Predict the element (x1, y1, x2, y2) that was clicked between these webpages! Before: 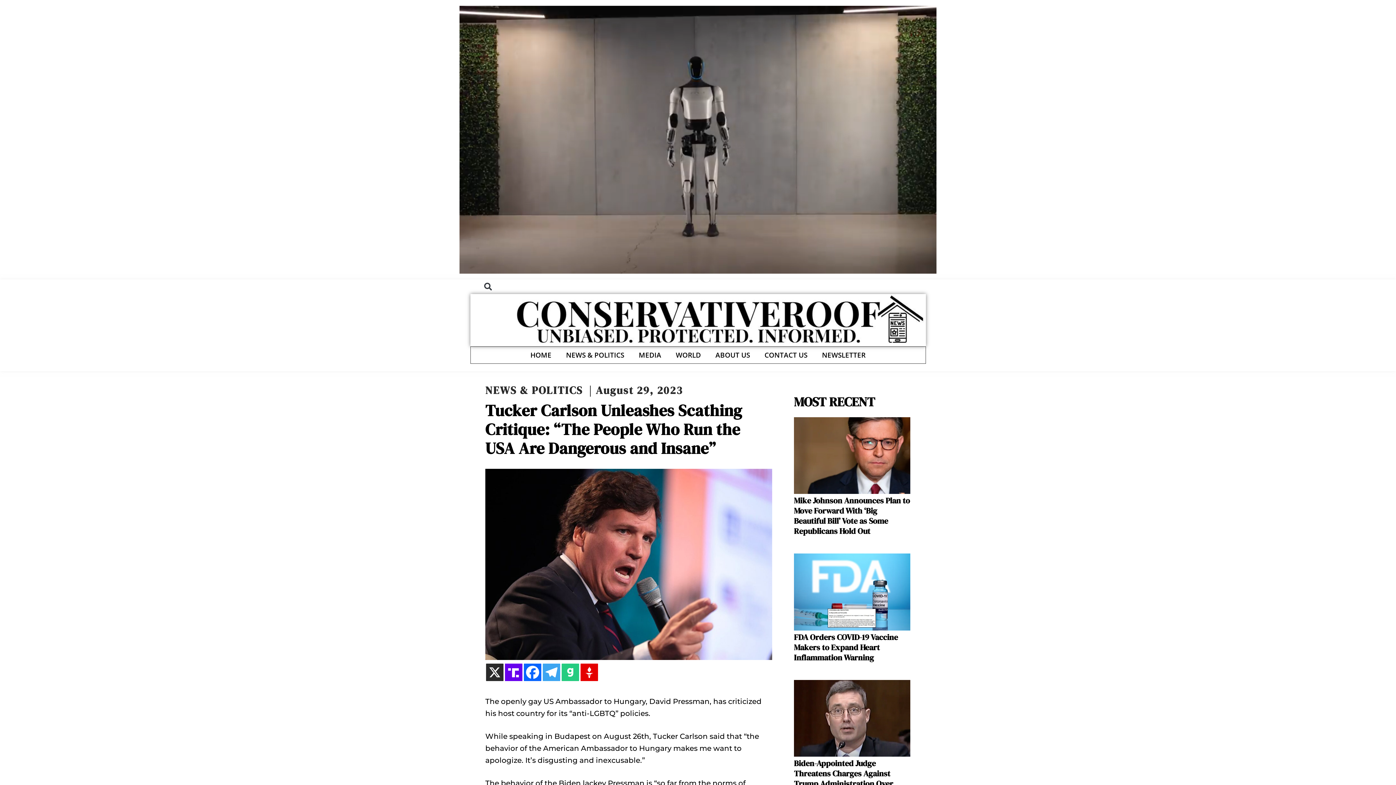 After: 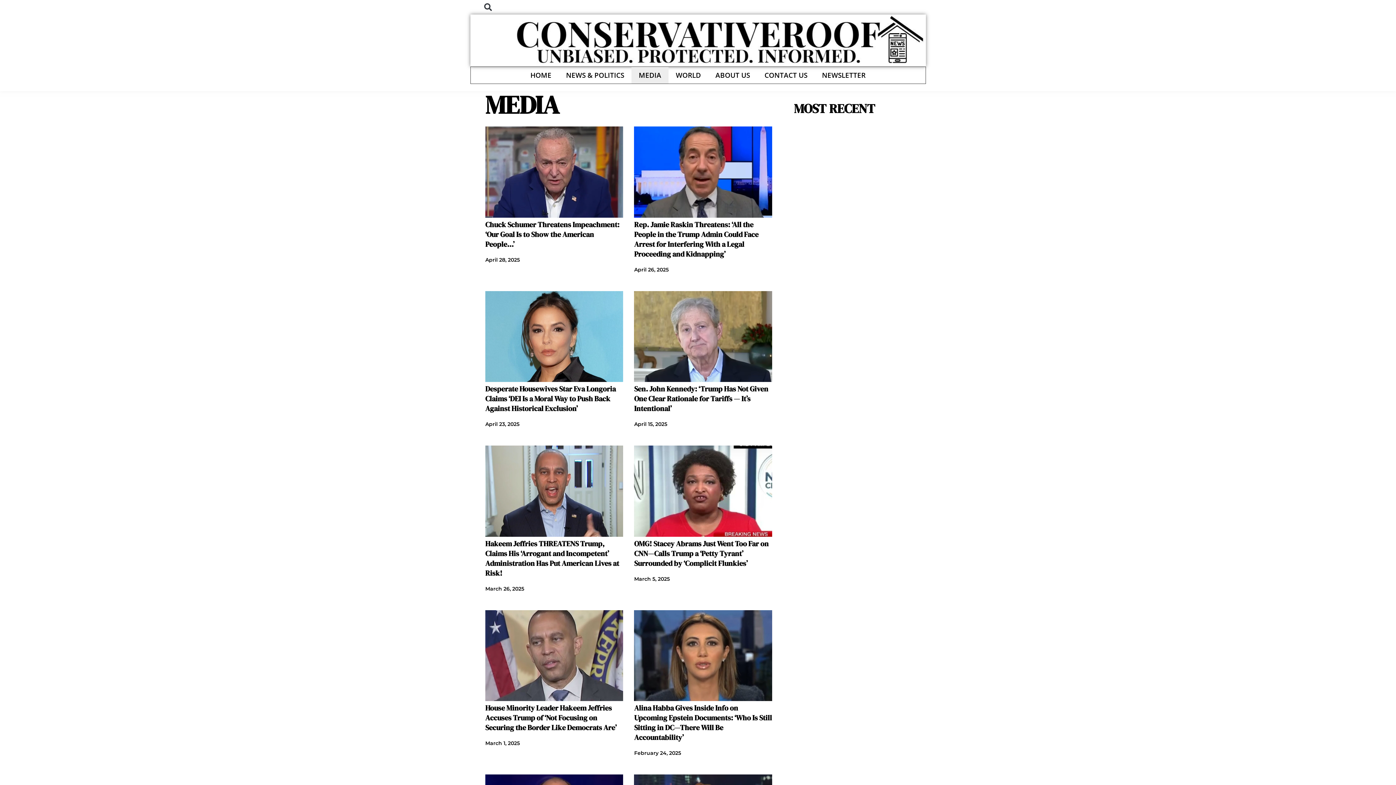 Action: label: MEDIA bbox: (631, 346, 668, 363)